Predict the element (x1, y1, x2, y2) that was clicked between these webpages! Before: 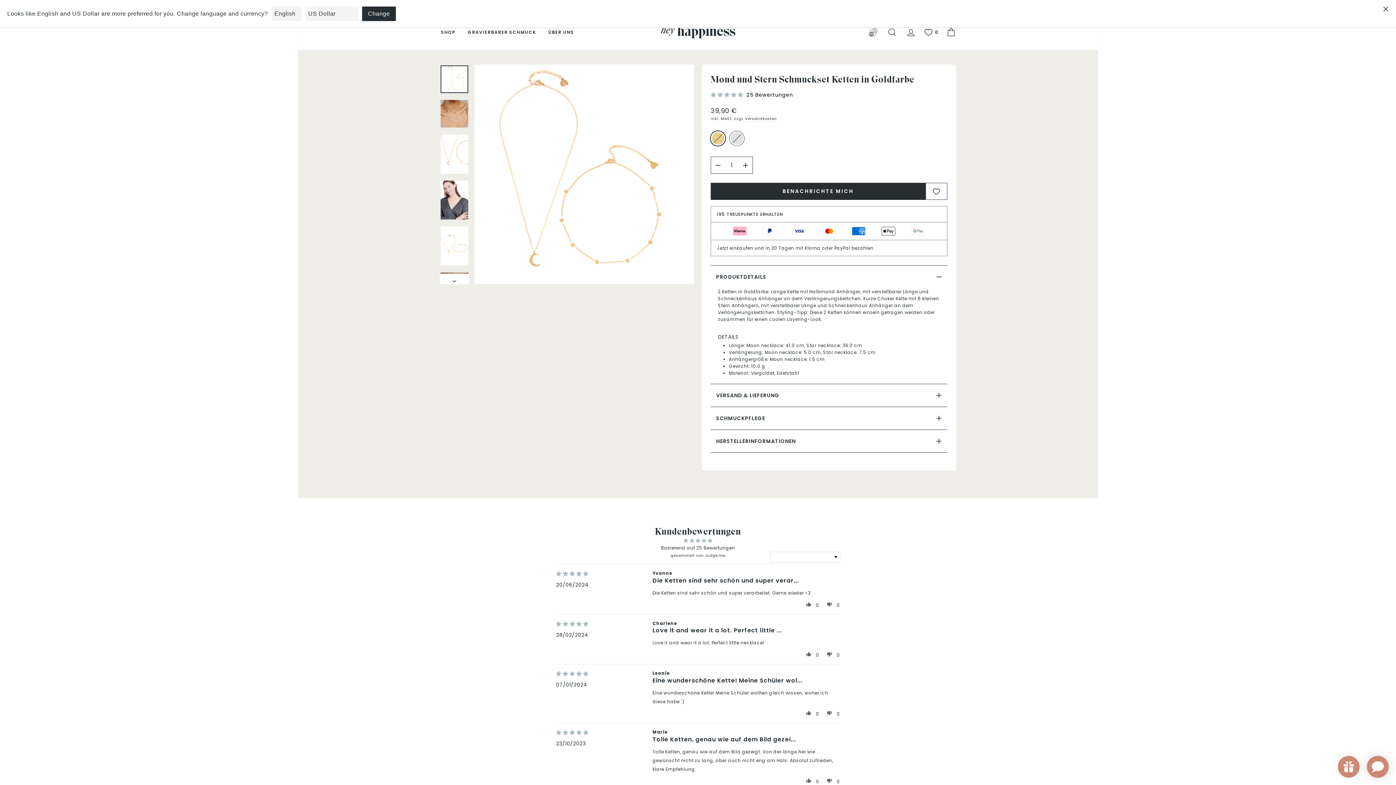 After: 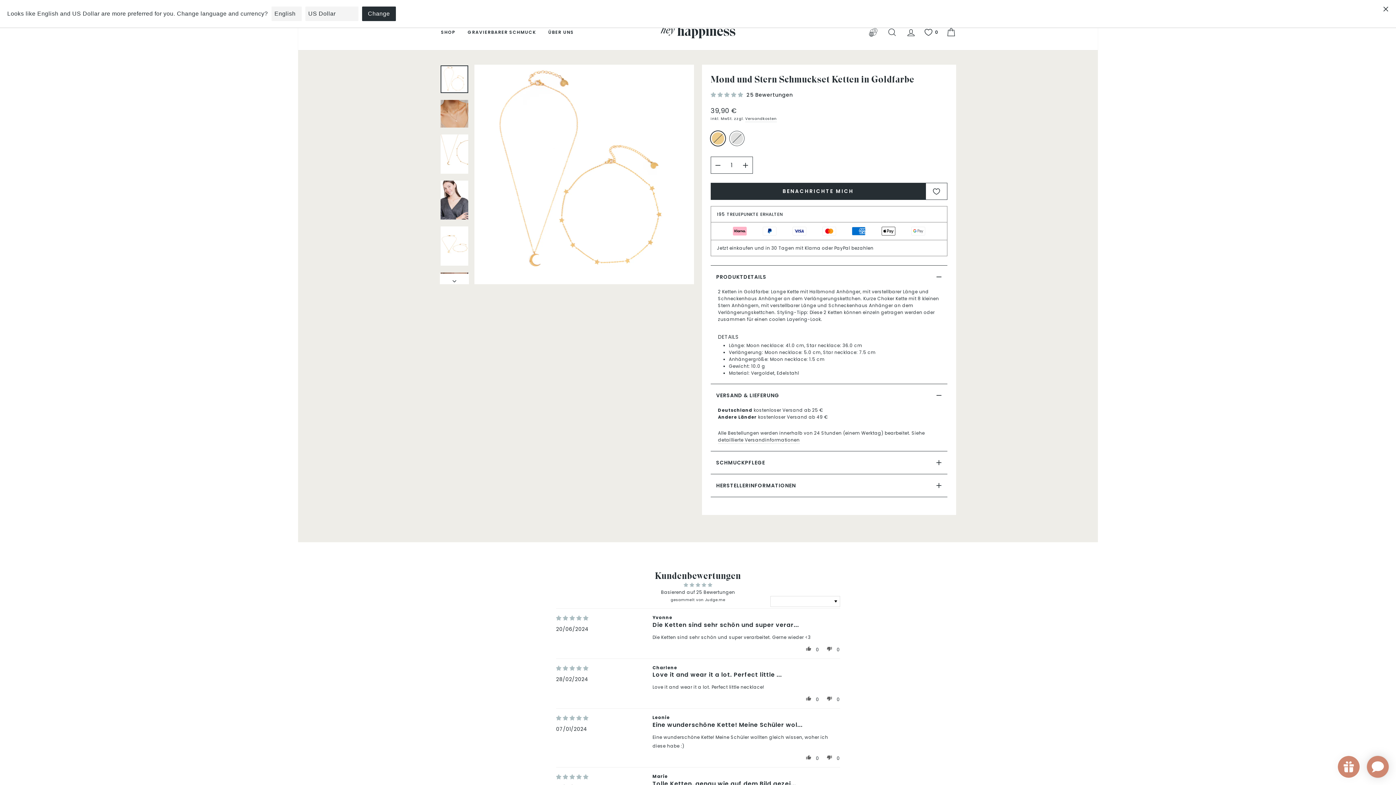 Action: bbox: (710, 384, 947, 406) label: VERSAND & LIEFERUNG